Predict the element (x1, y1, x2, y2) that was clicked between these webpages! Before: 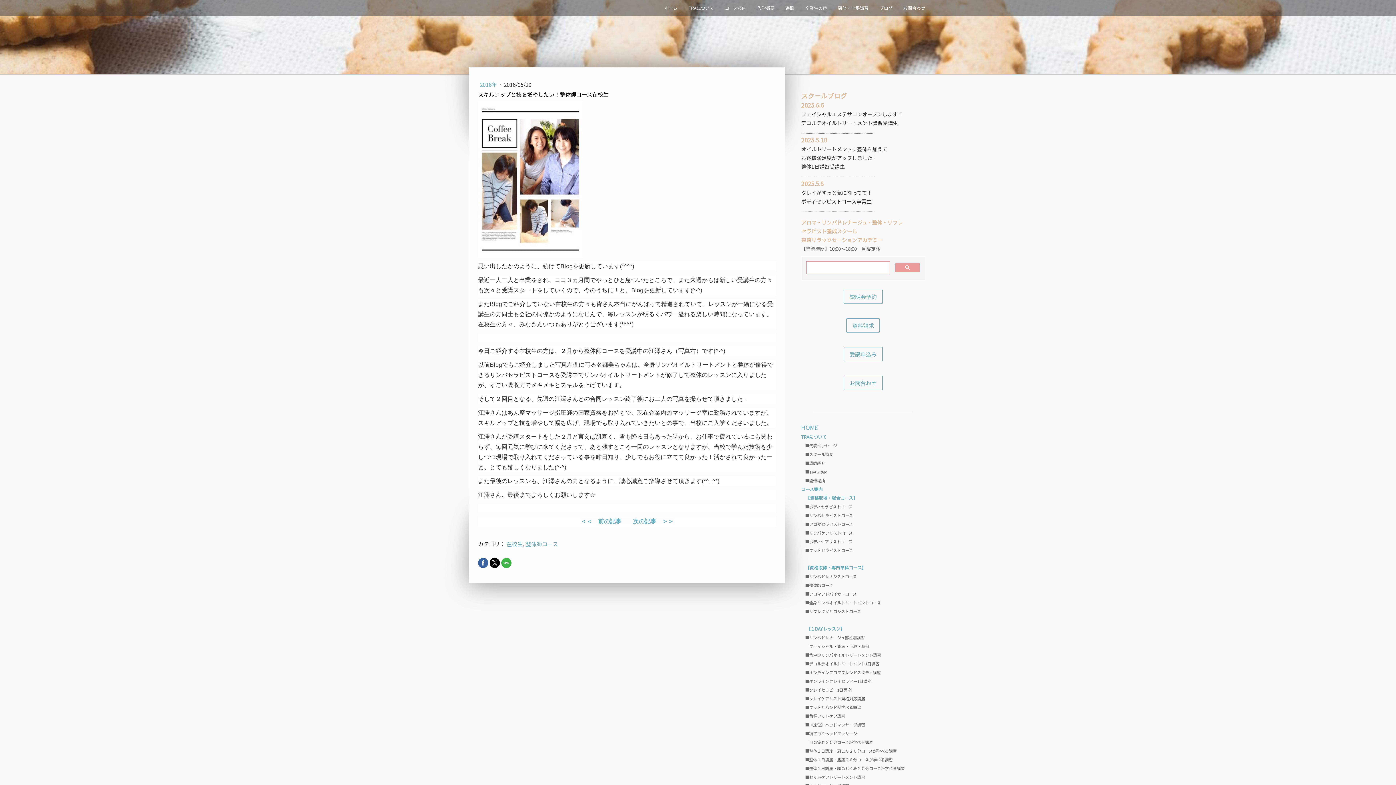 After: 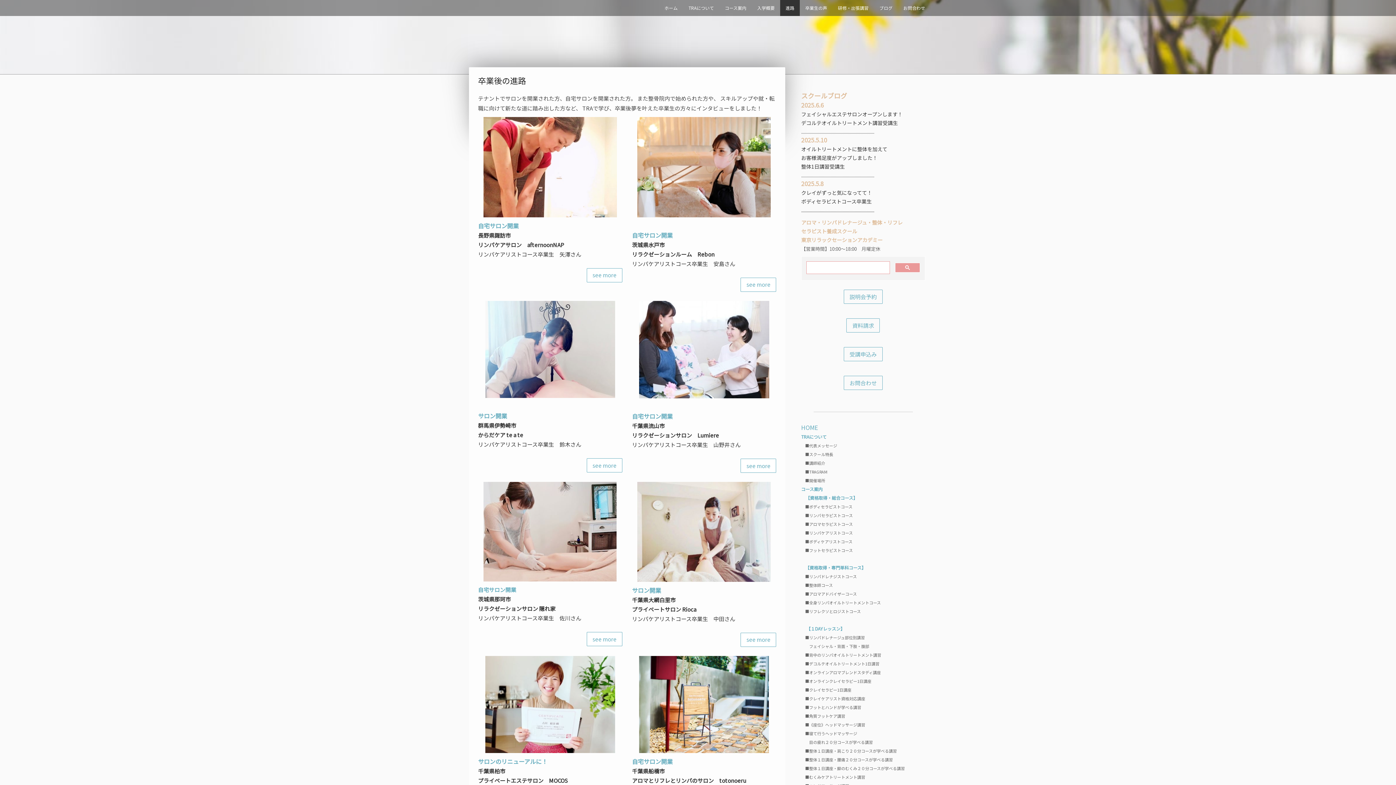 Action: label: 進路 bbox: (780, 0, 800, 16)